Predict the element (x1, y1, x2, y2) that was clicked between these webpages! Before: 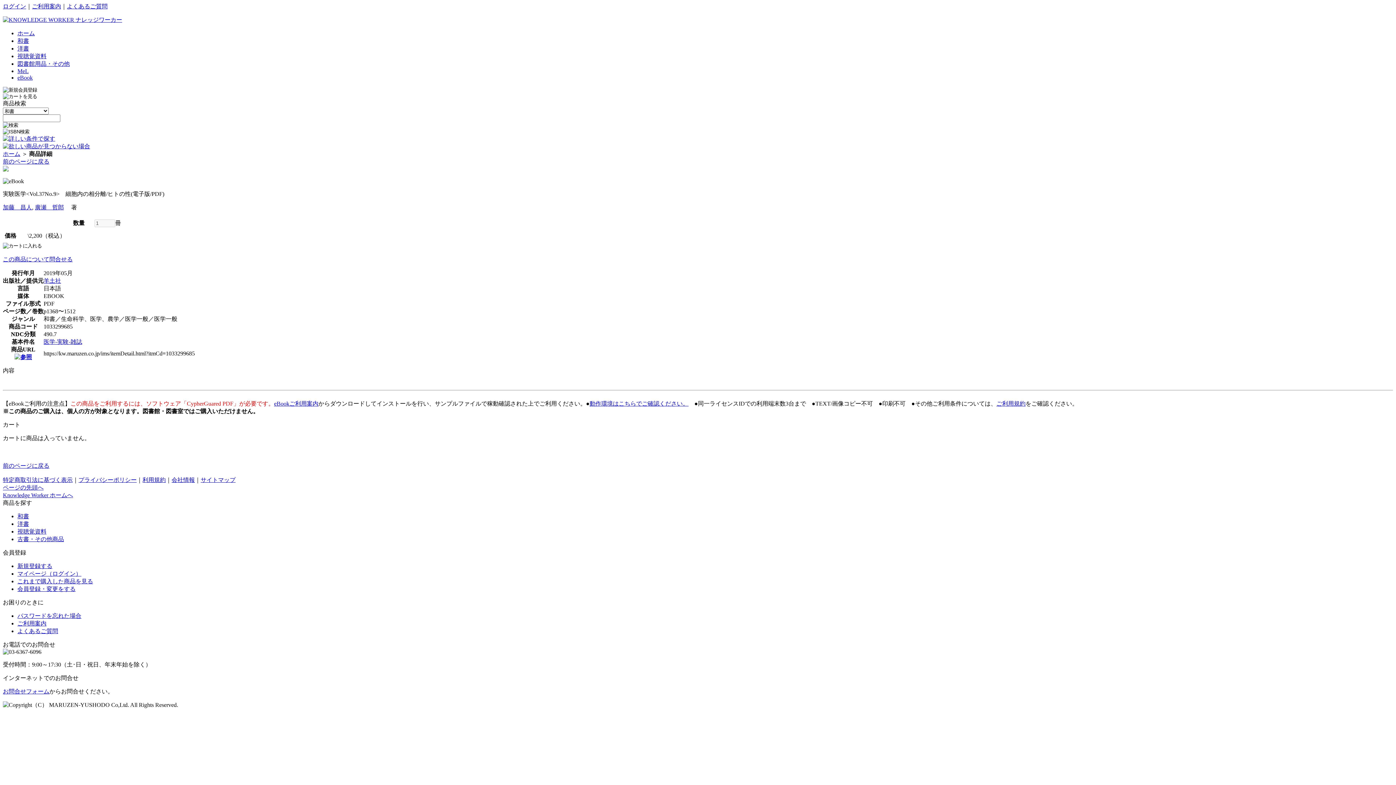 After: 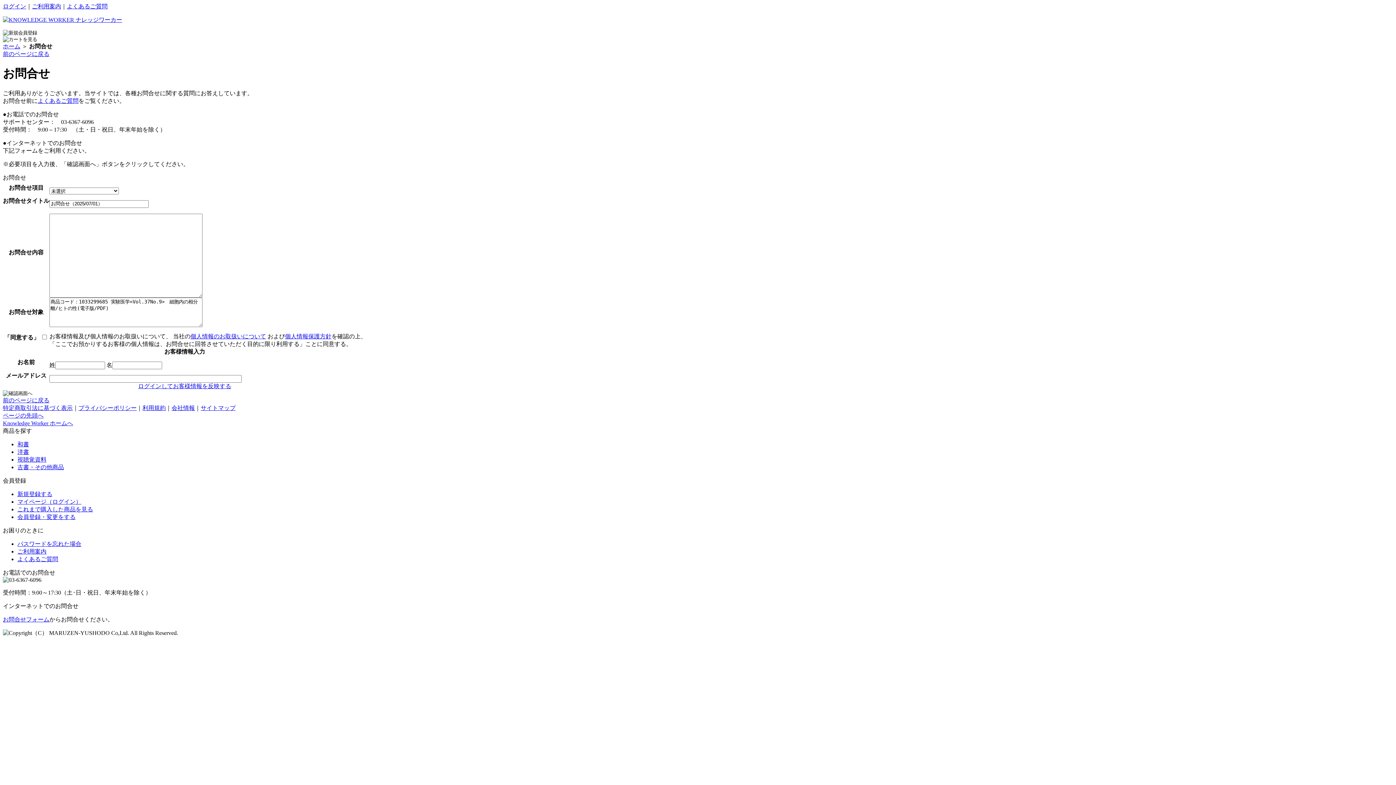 Action: label: この商品について問合せる bbox: (2, 256, 72, 262)